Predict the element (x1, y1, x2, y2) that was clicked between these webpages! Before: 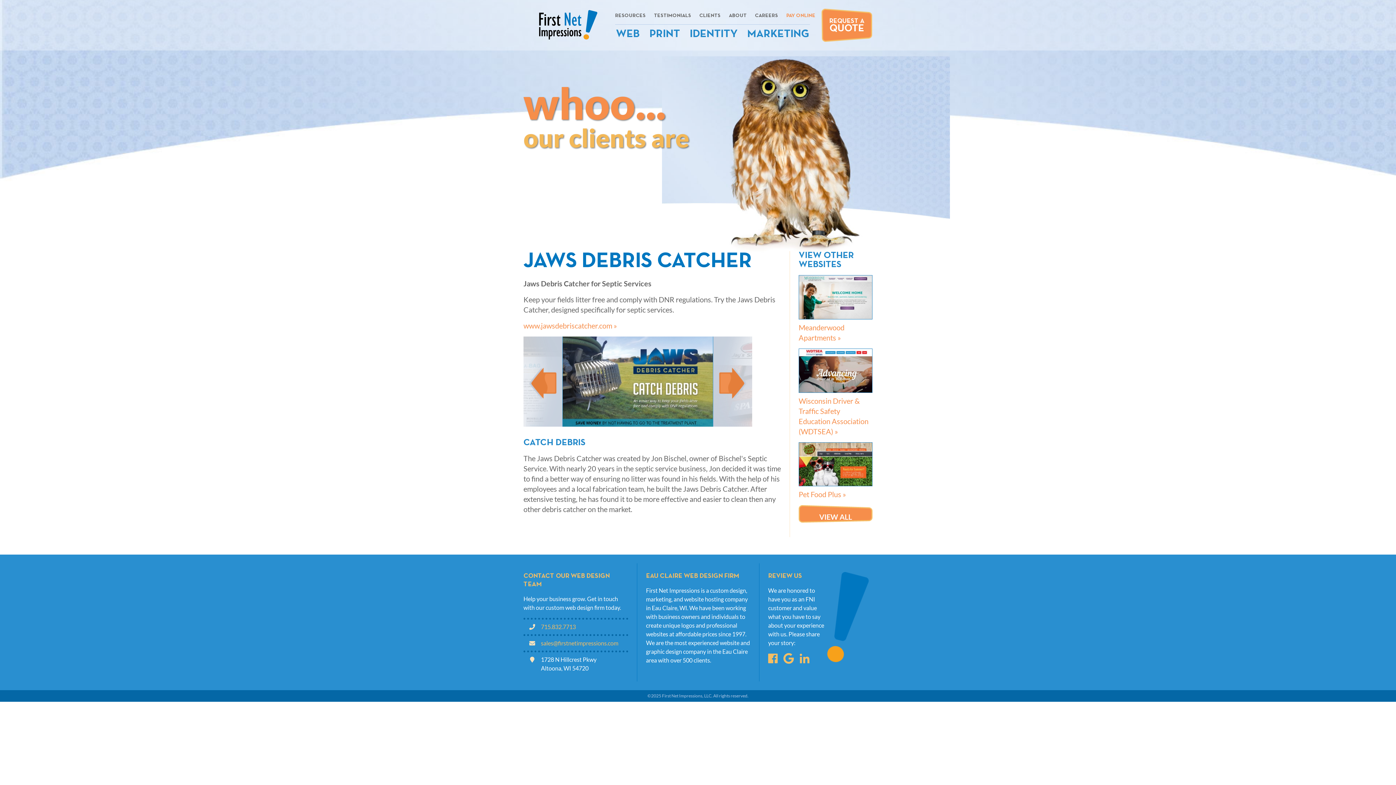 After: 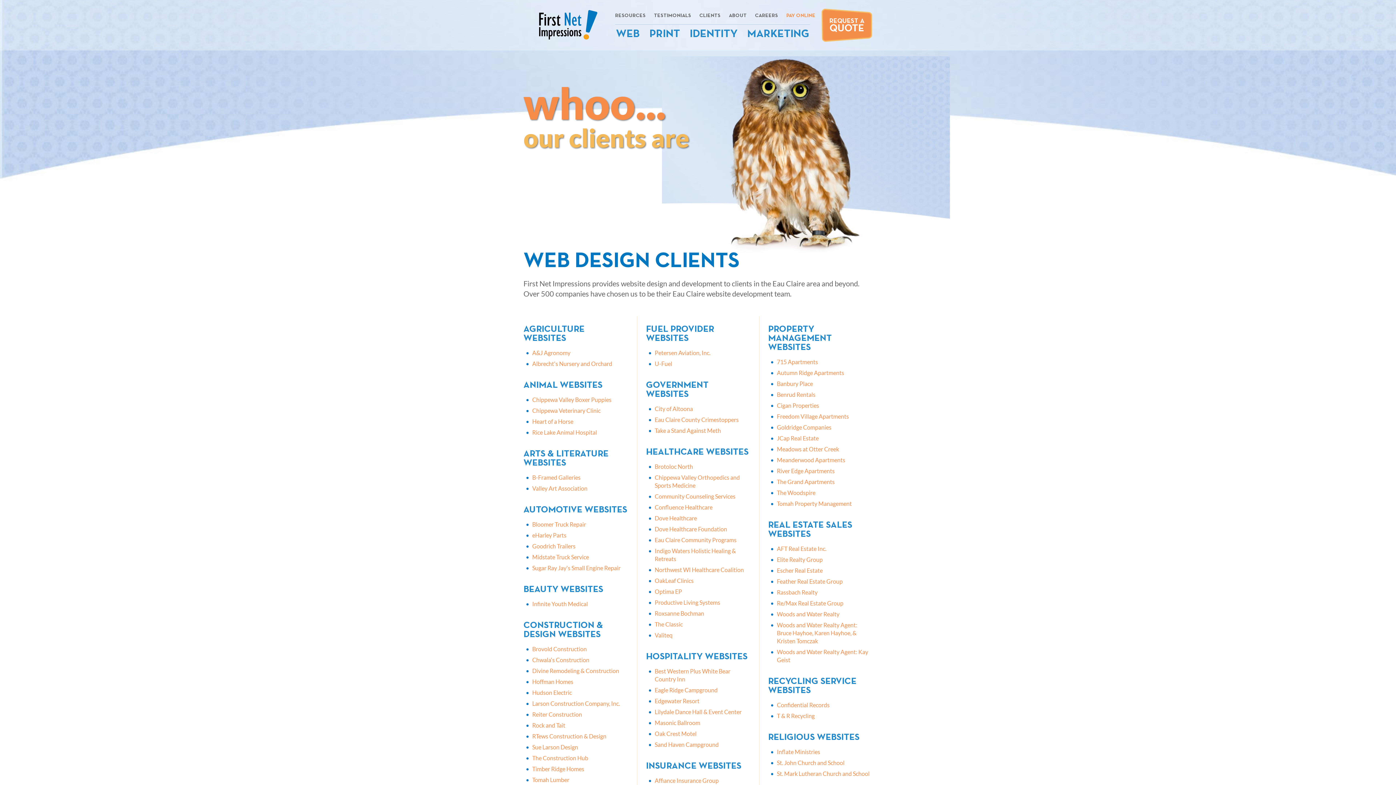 Action: bbox: (798, 505, 872, 523) label: VIEW ALL